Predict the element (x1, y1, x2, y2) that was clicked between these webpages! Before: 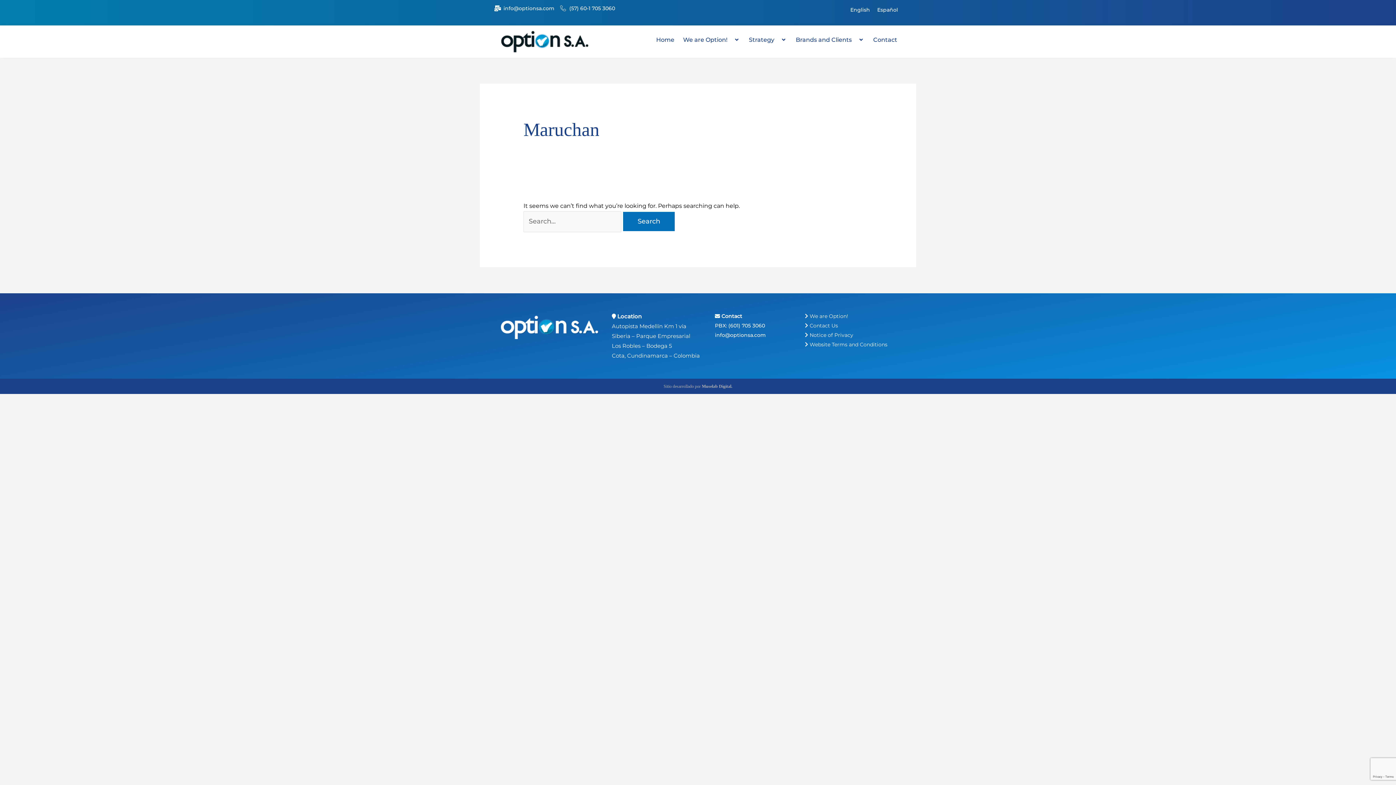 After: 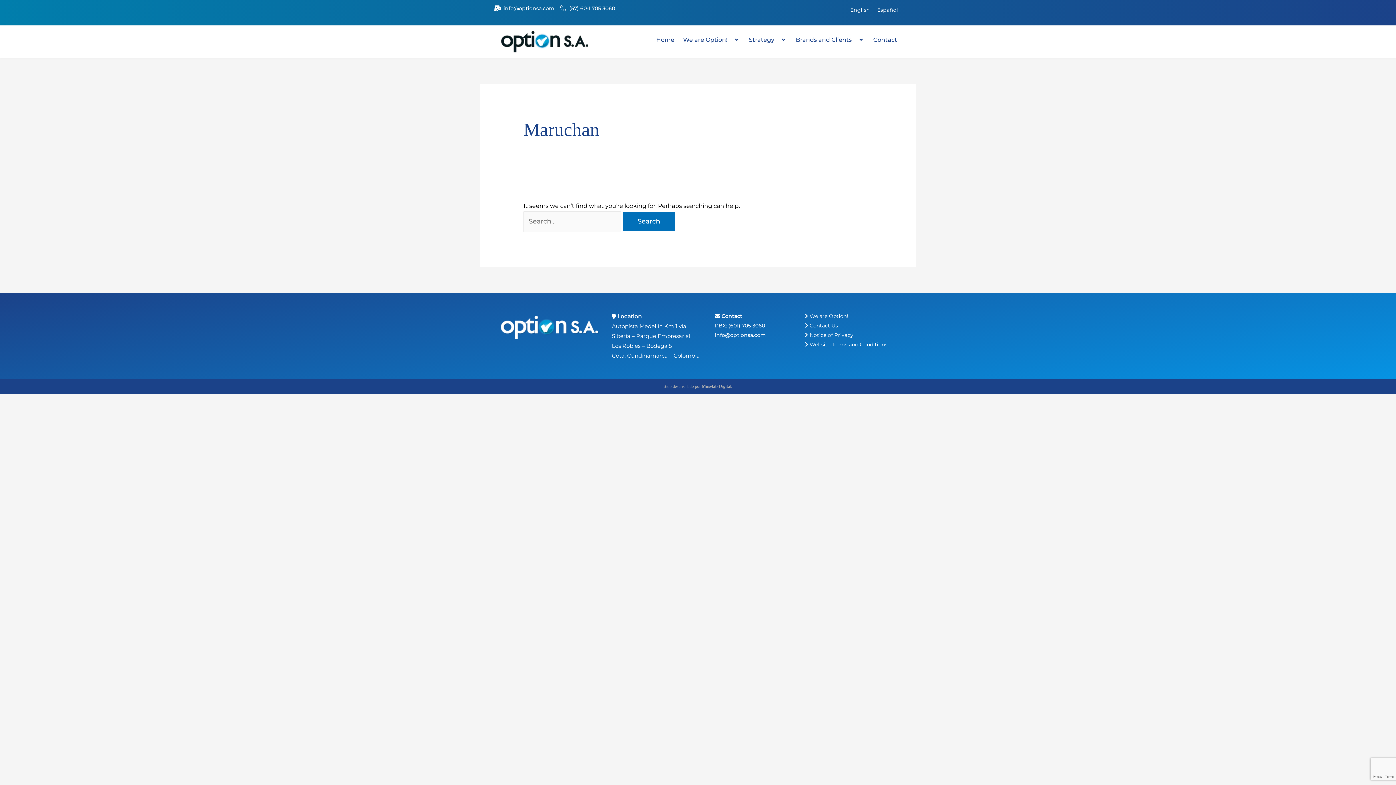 Action: label: Muselab Digital. bbox: (702, 383, 732, 389)